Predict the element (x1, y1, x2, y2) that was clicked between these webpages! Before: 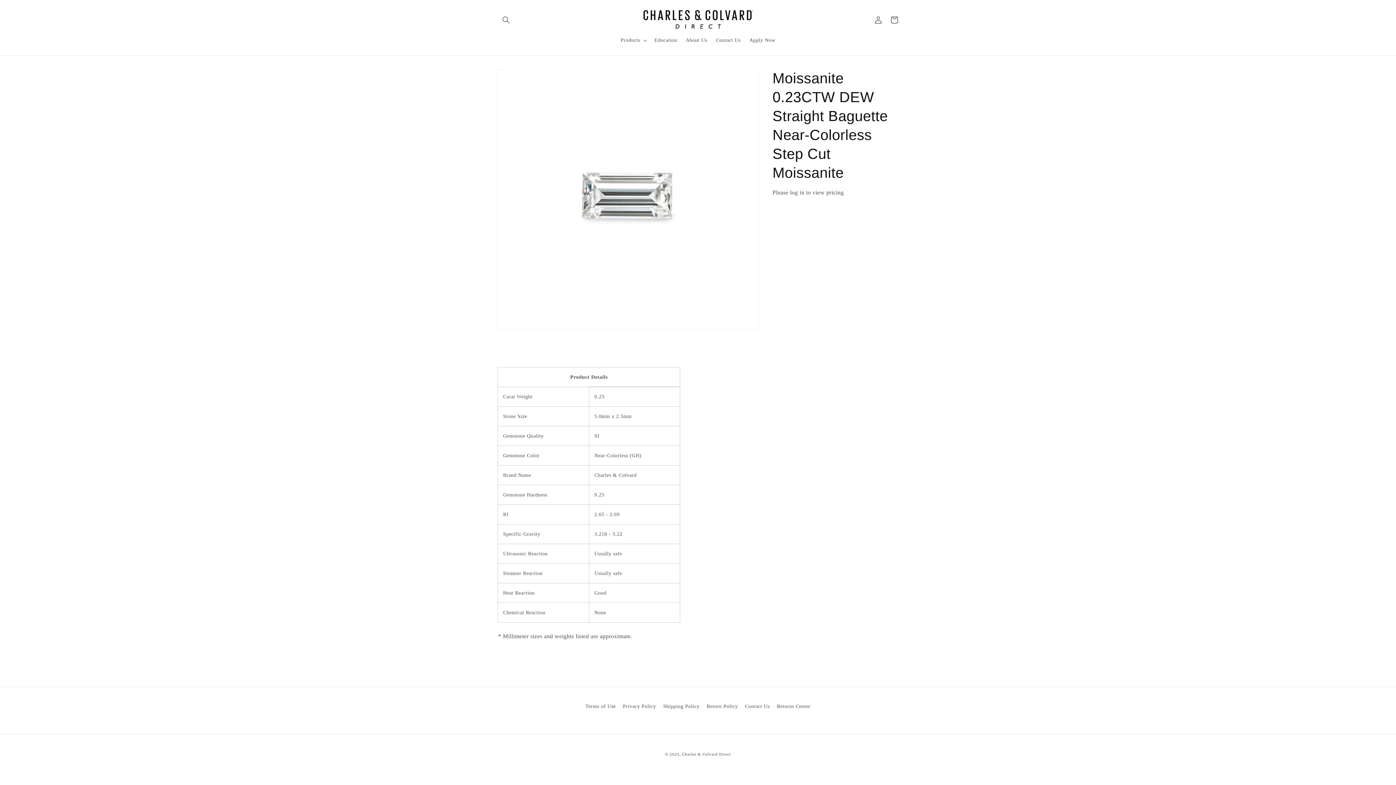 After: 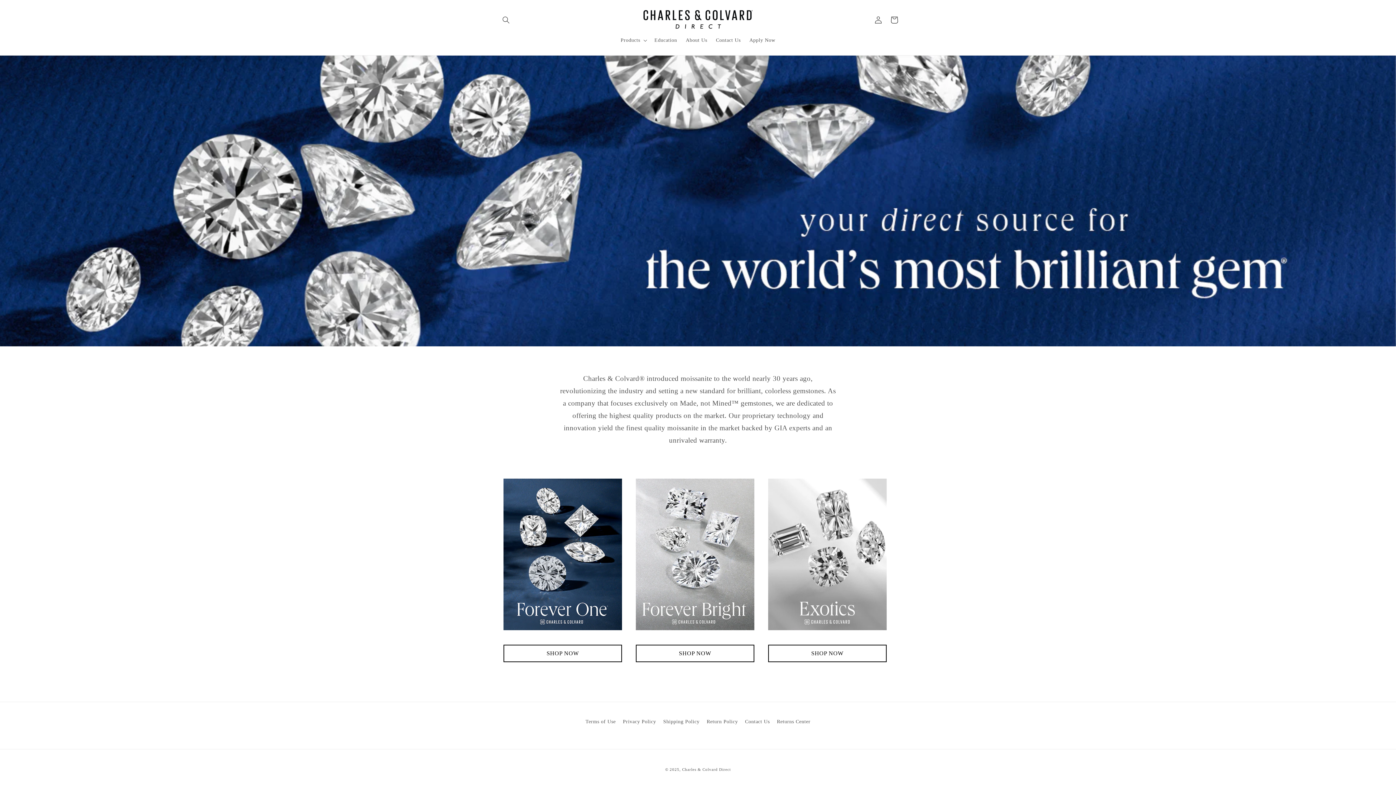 Action: bbox: (640, 7, 755, 32)